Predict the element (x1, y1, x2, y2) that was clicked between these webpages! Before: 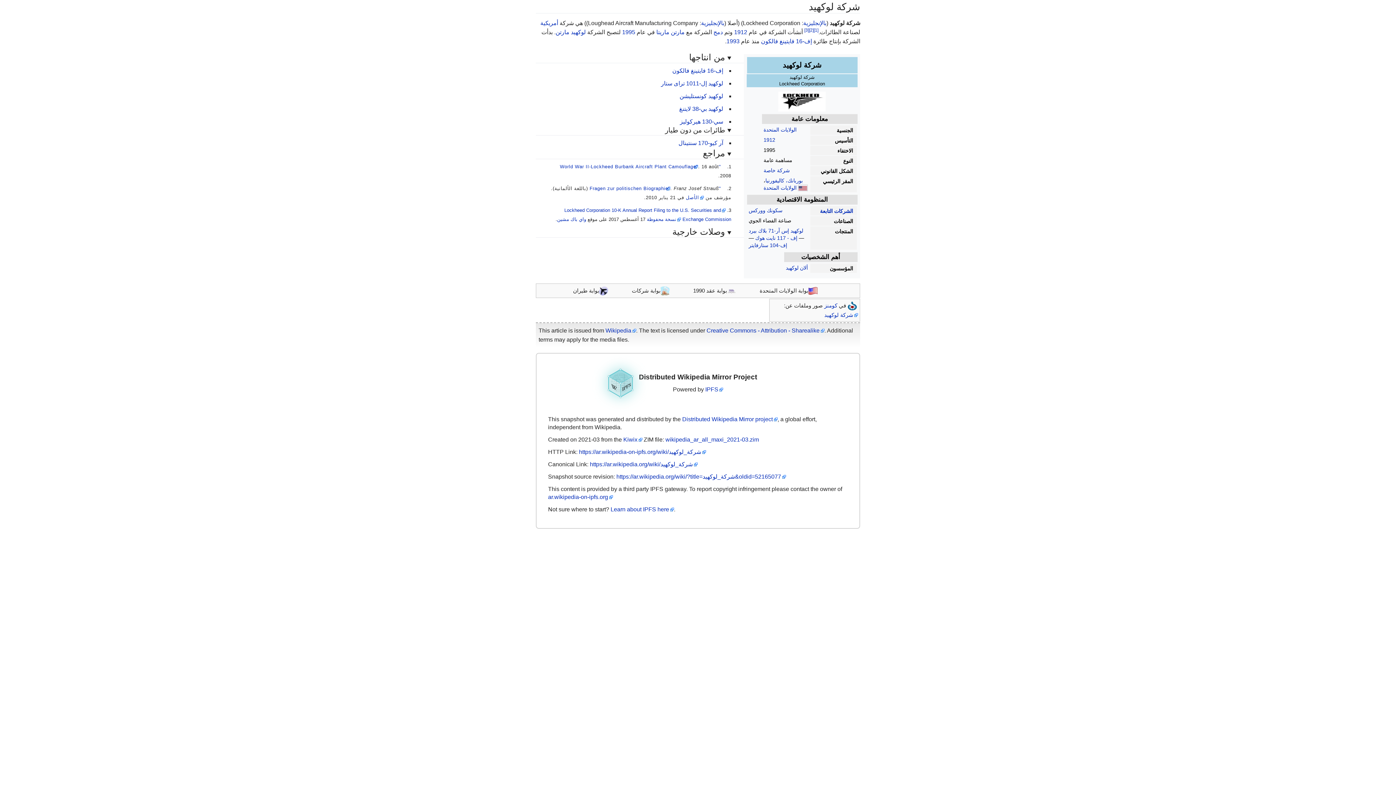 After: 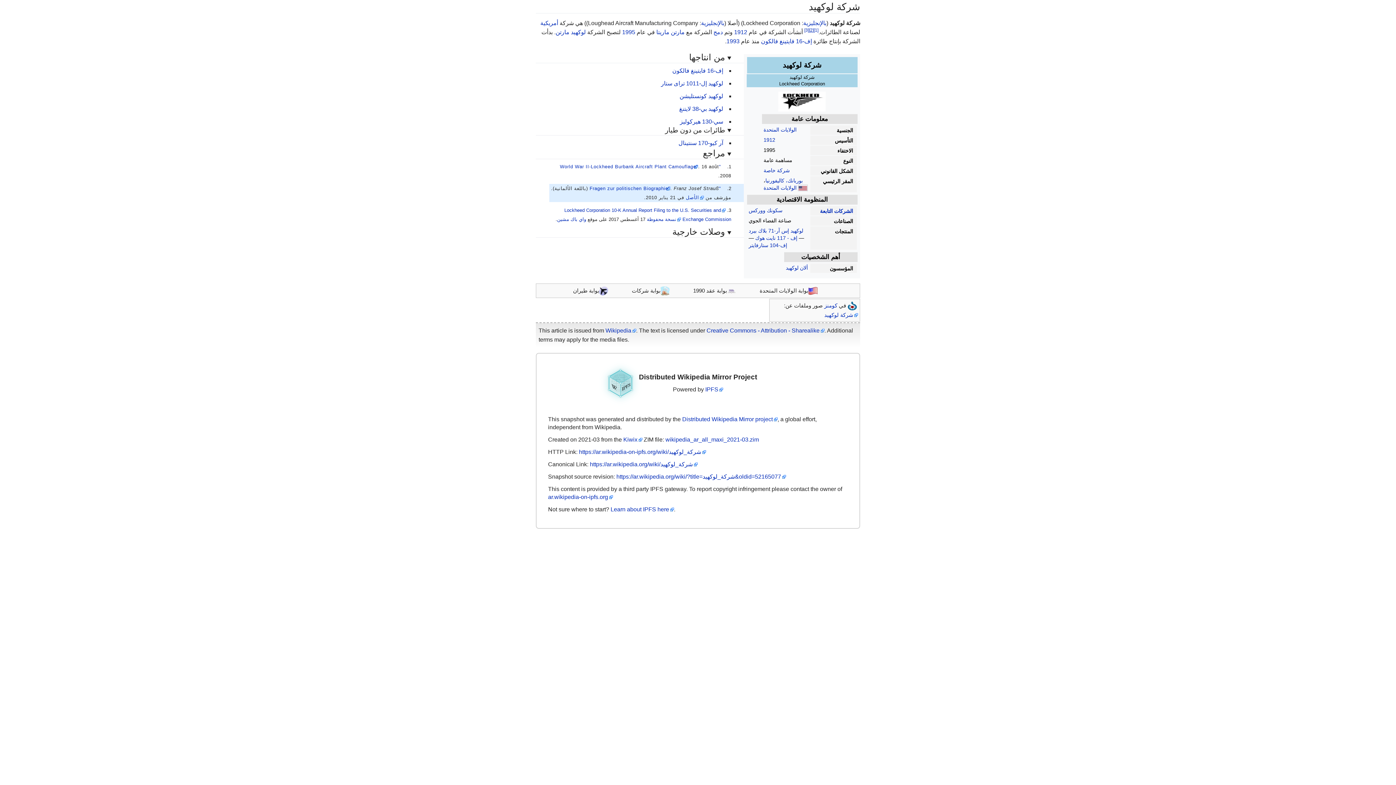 Action: bbox: (809, 27, 813, 32)